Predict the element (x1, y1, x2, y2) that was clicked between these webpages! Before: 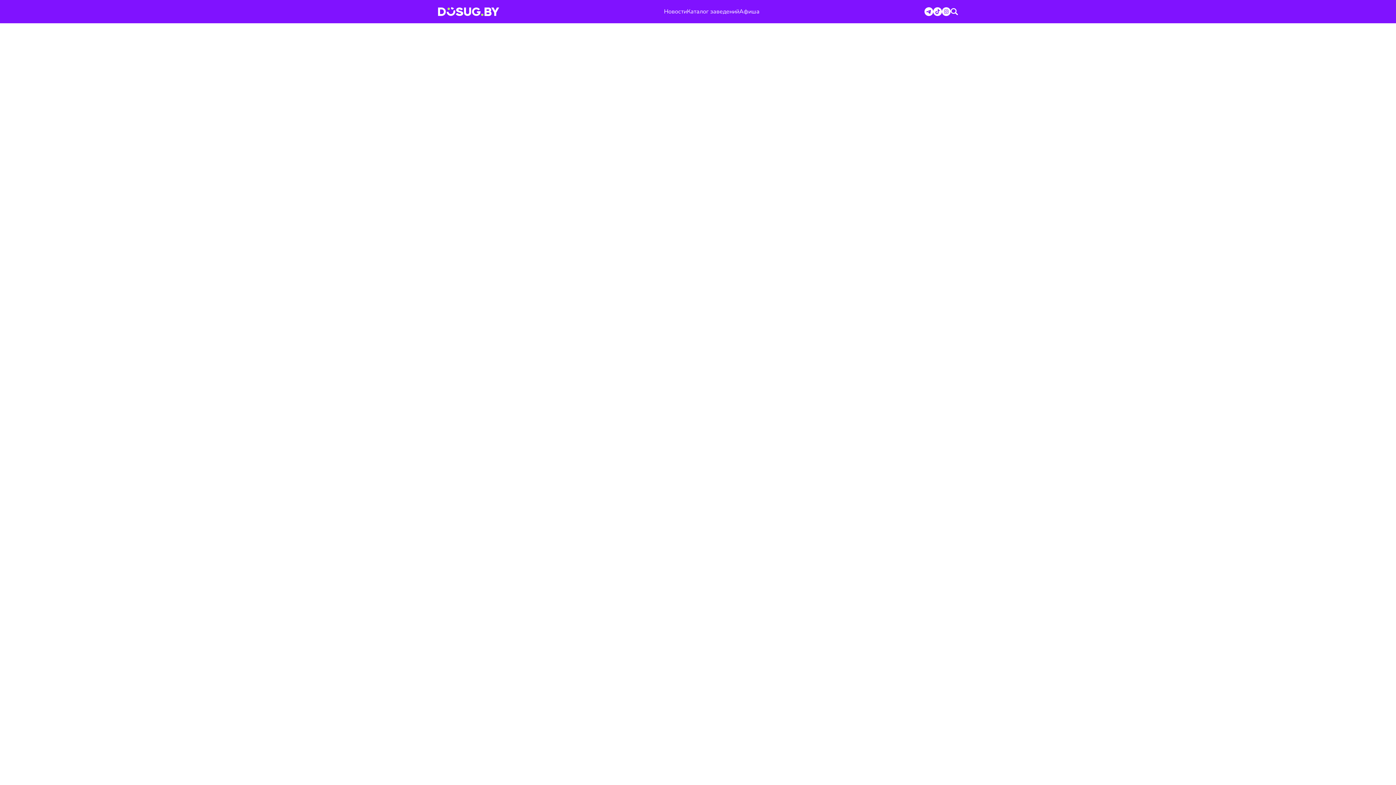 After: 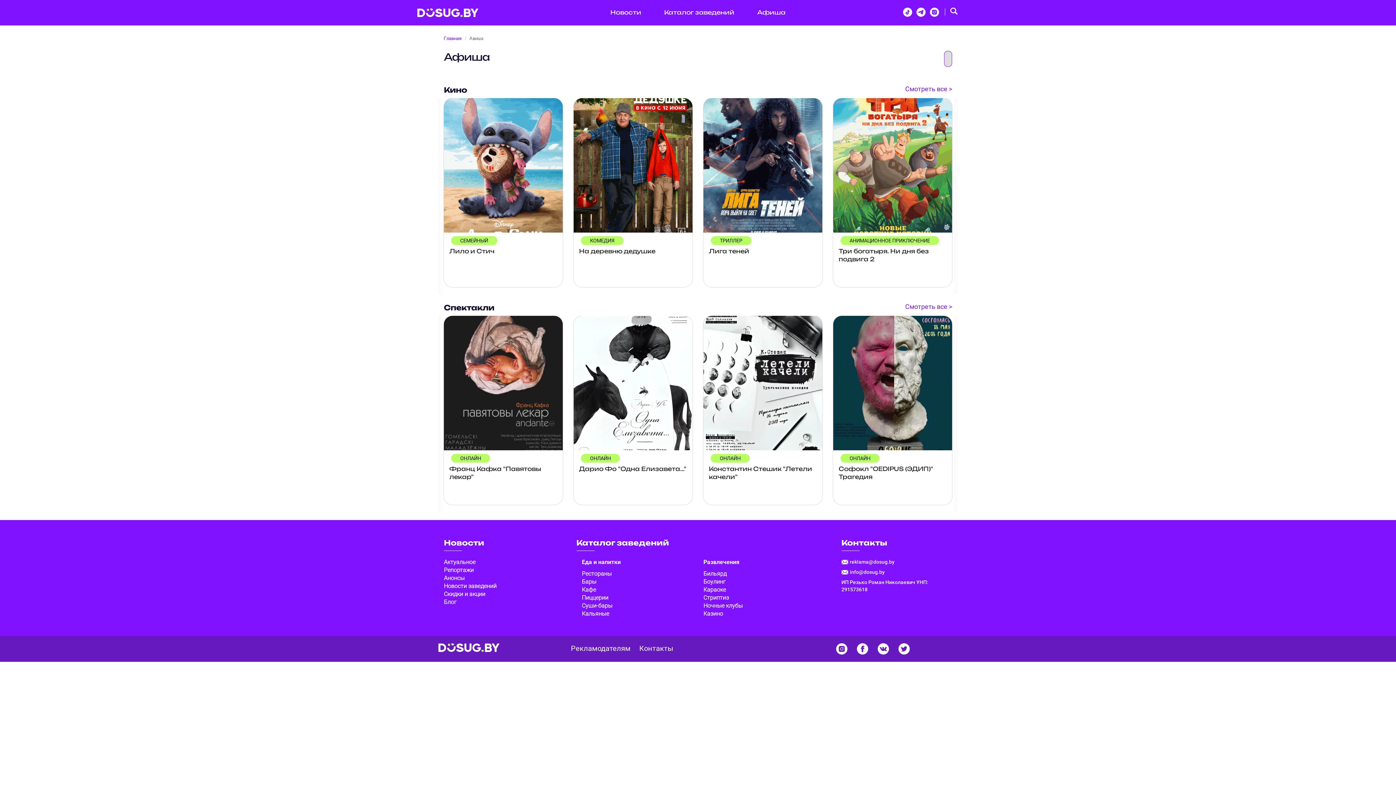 Action: label: Афиша bbox: (739, 7, 759, 15)